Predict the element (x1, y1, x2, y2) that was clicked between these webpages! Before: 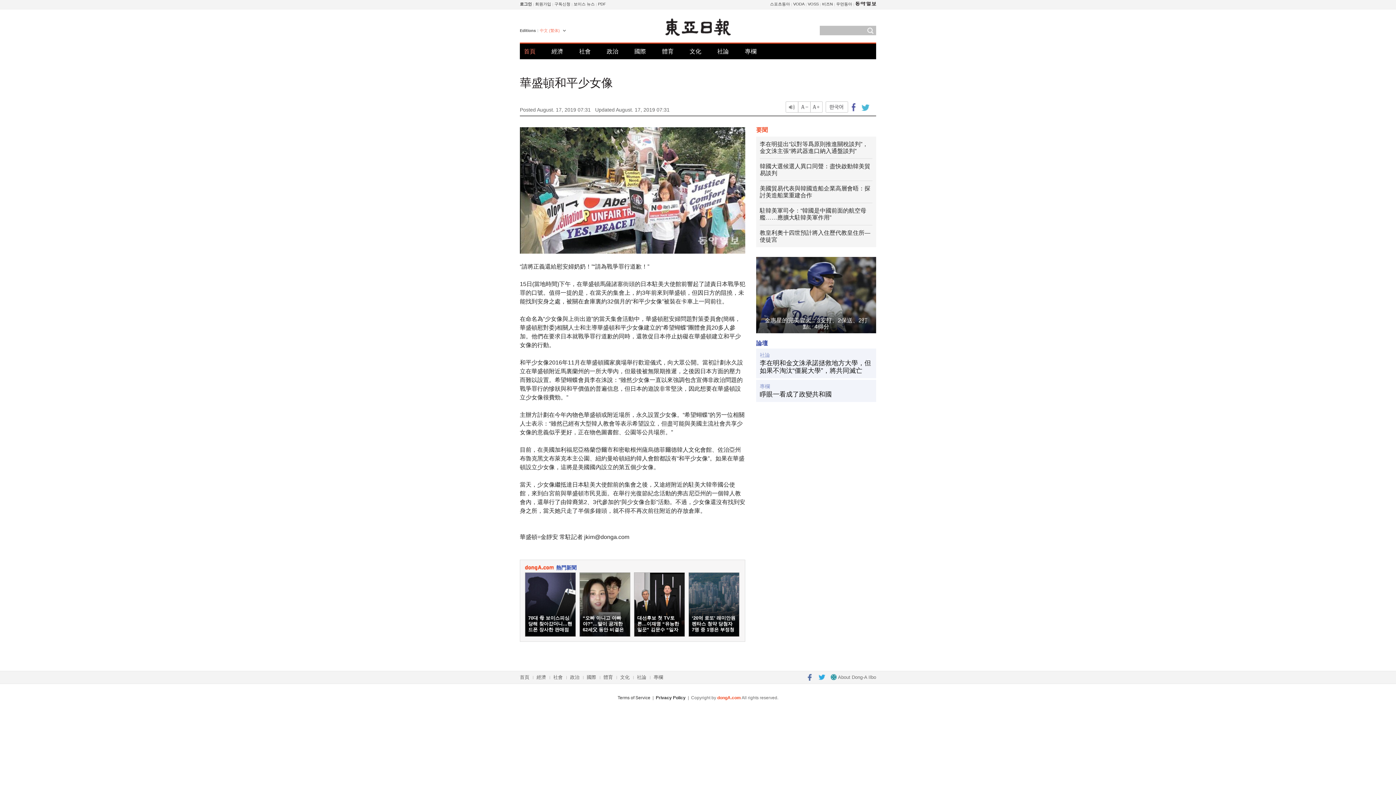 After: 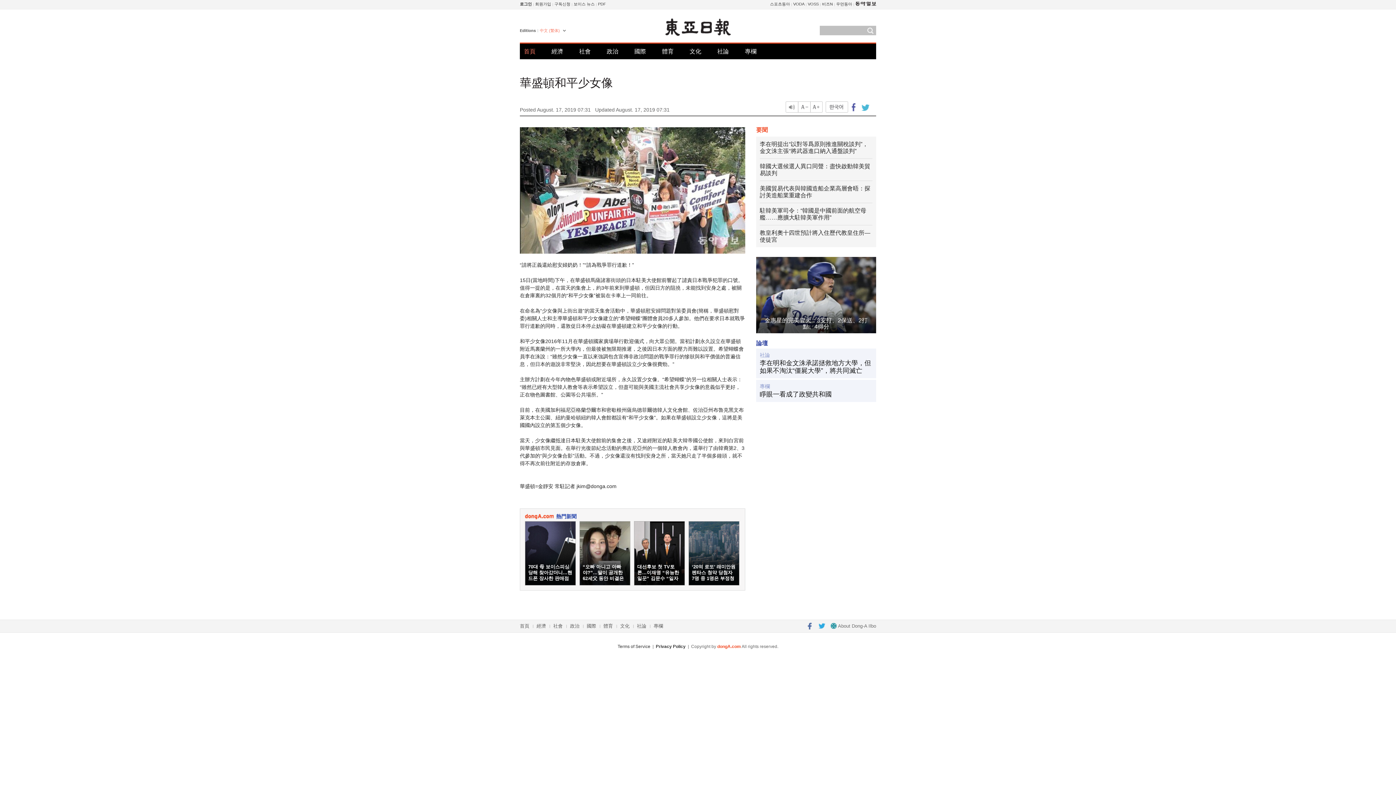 Action: bbox: (798, 101, 810, 112) label: Font size down